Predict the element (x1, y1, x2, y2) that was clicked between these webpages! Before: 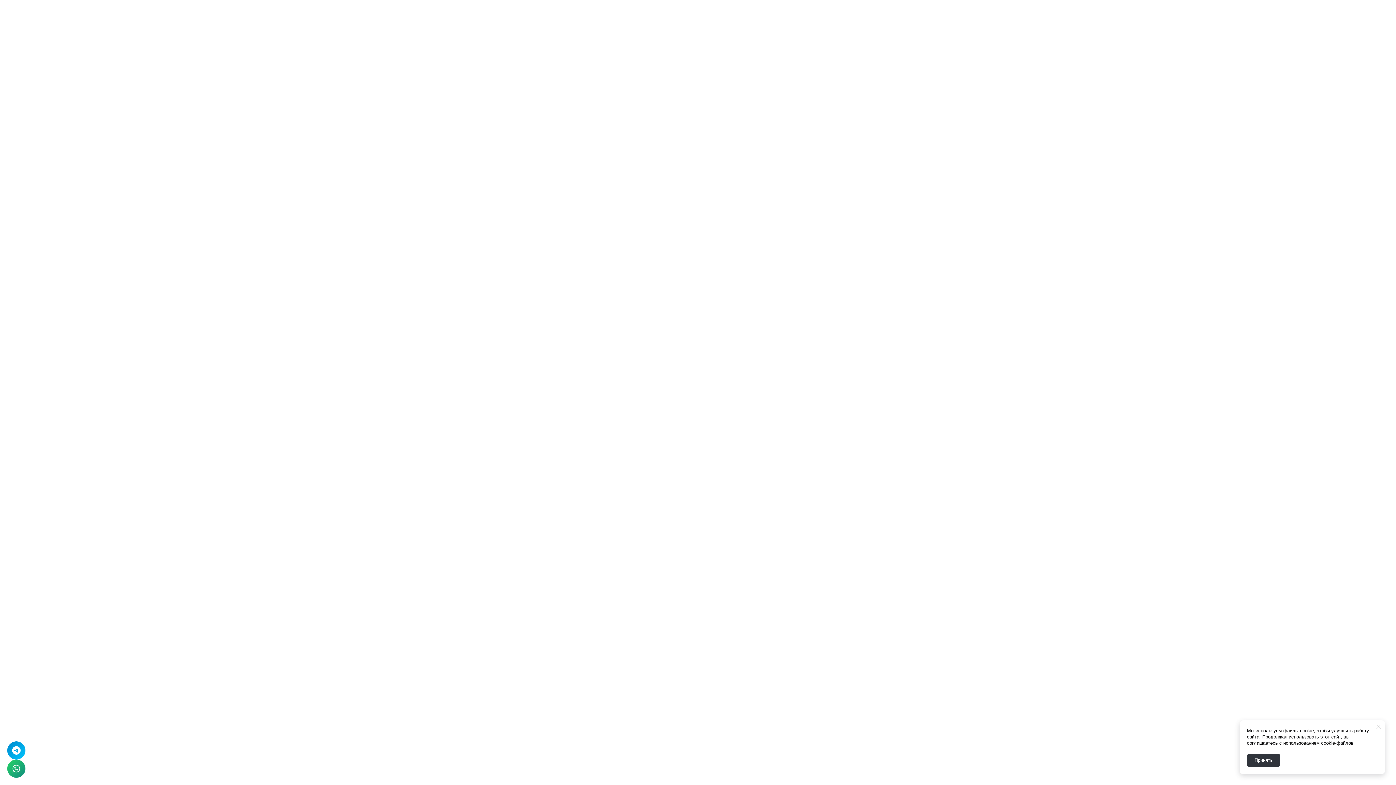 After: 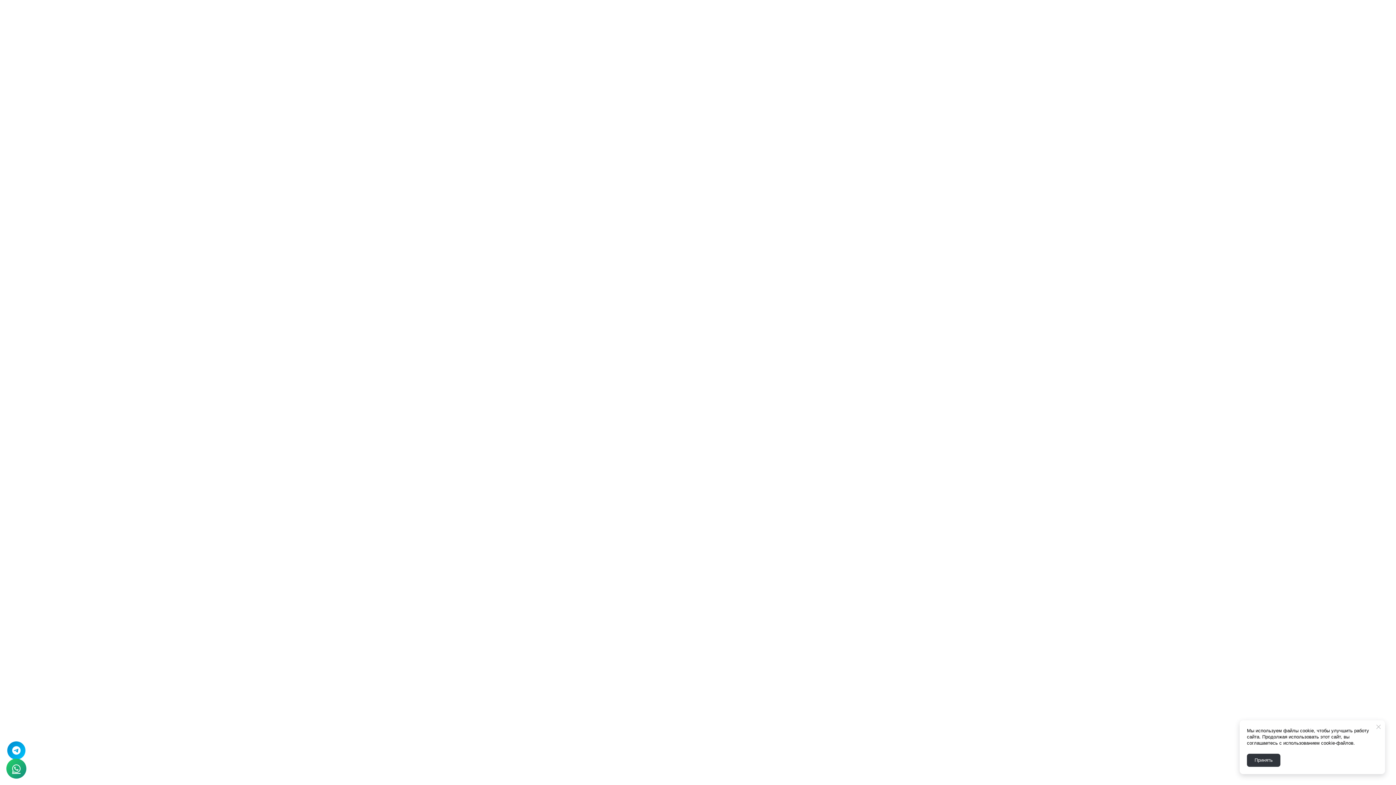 Action: bbox: (7, 760, 25, 778)